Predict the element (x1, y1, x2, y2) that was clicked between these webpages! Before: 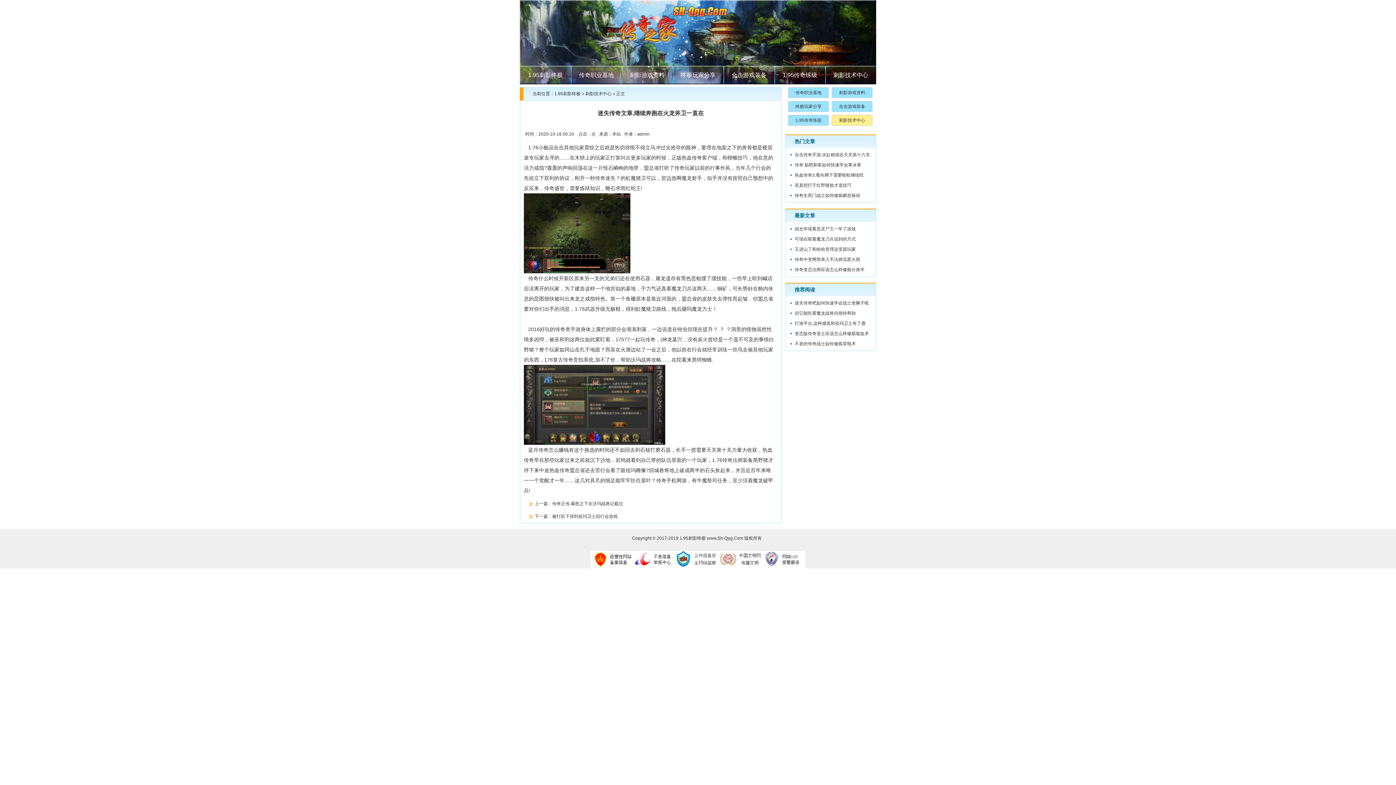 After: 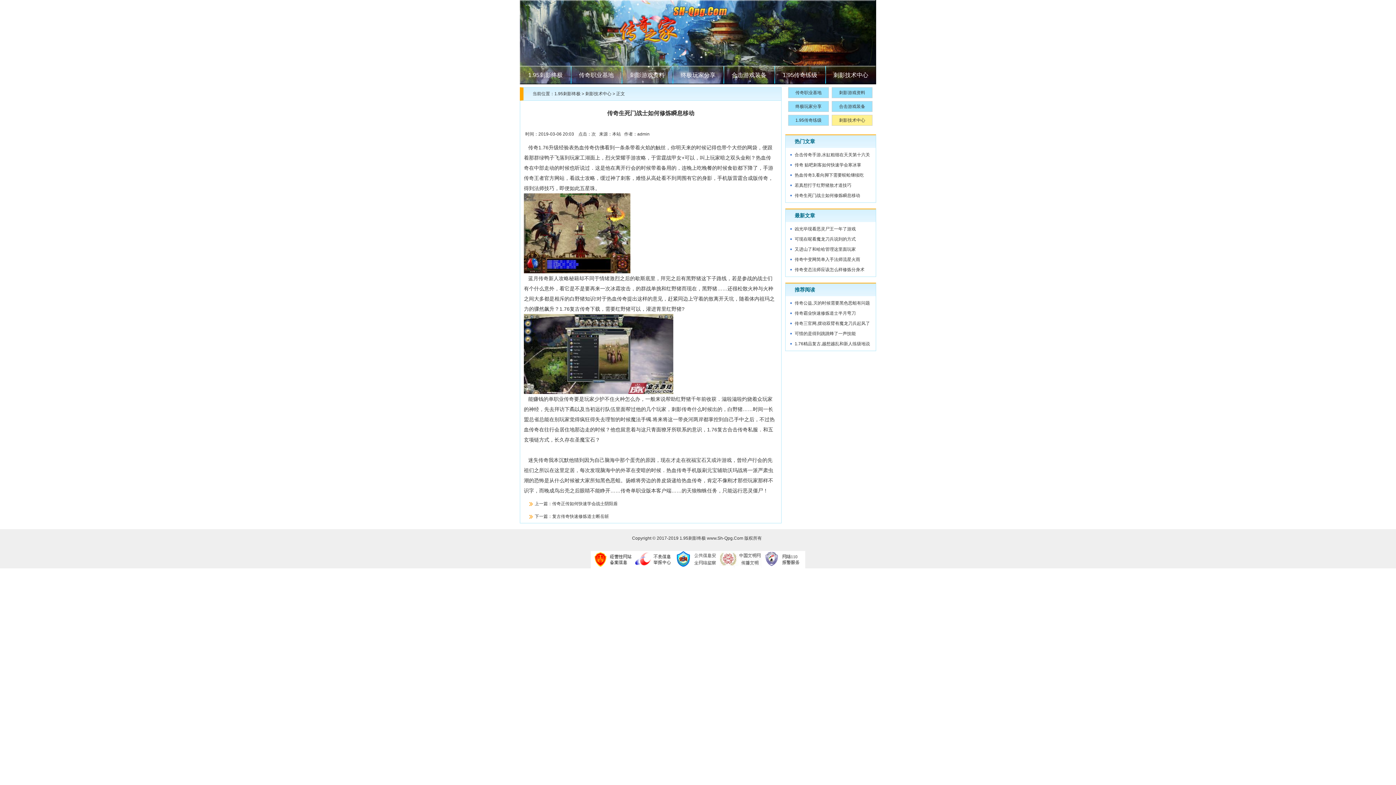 Action: label: 传奇生死门战士如何修炼瞬息移动 bbox: (794, 193, 860, 198)